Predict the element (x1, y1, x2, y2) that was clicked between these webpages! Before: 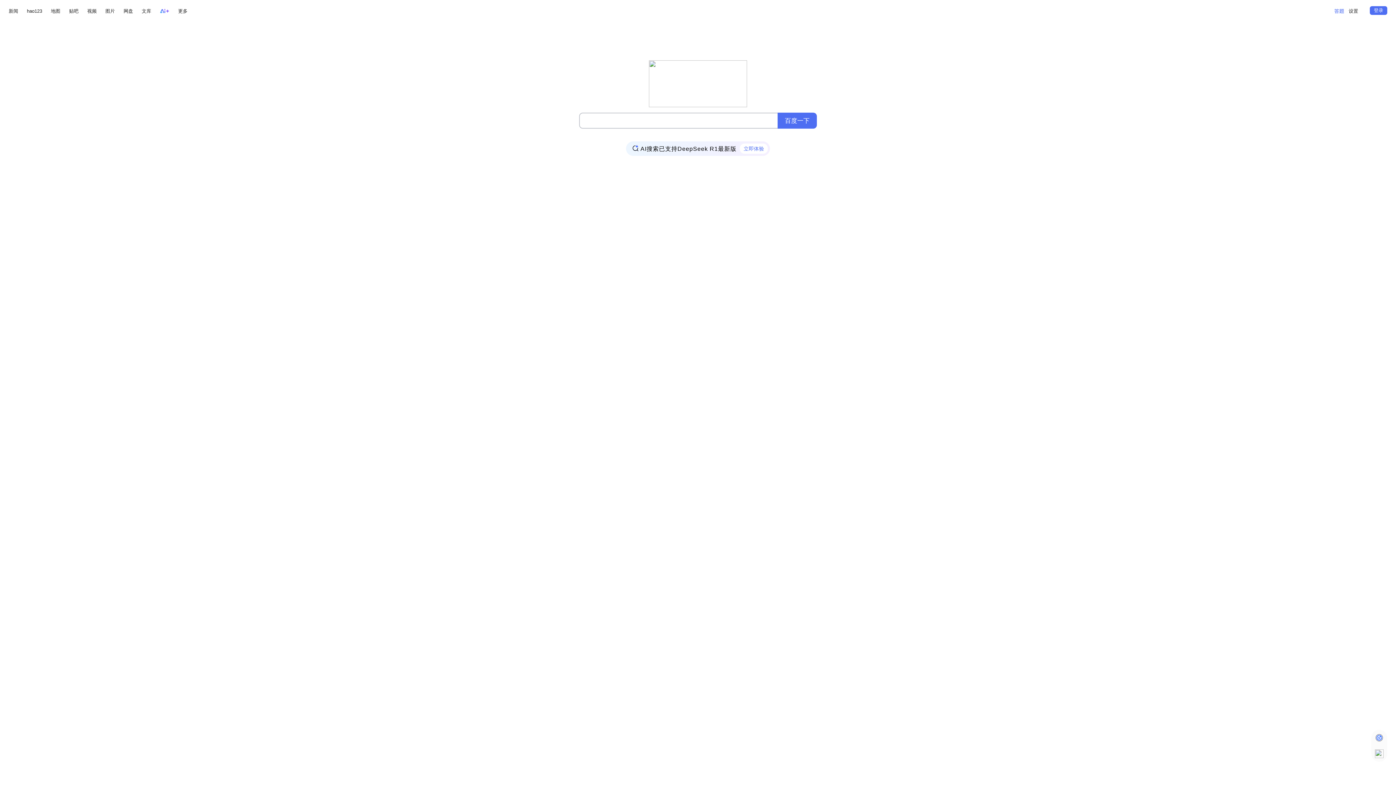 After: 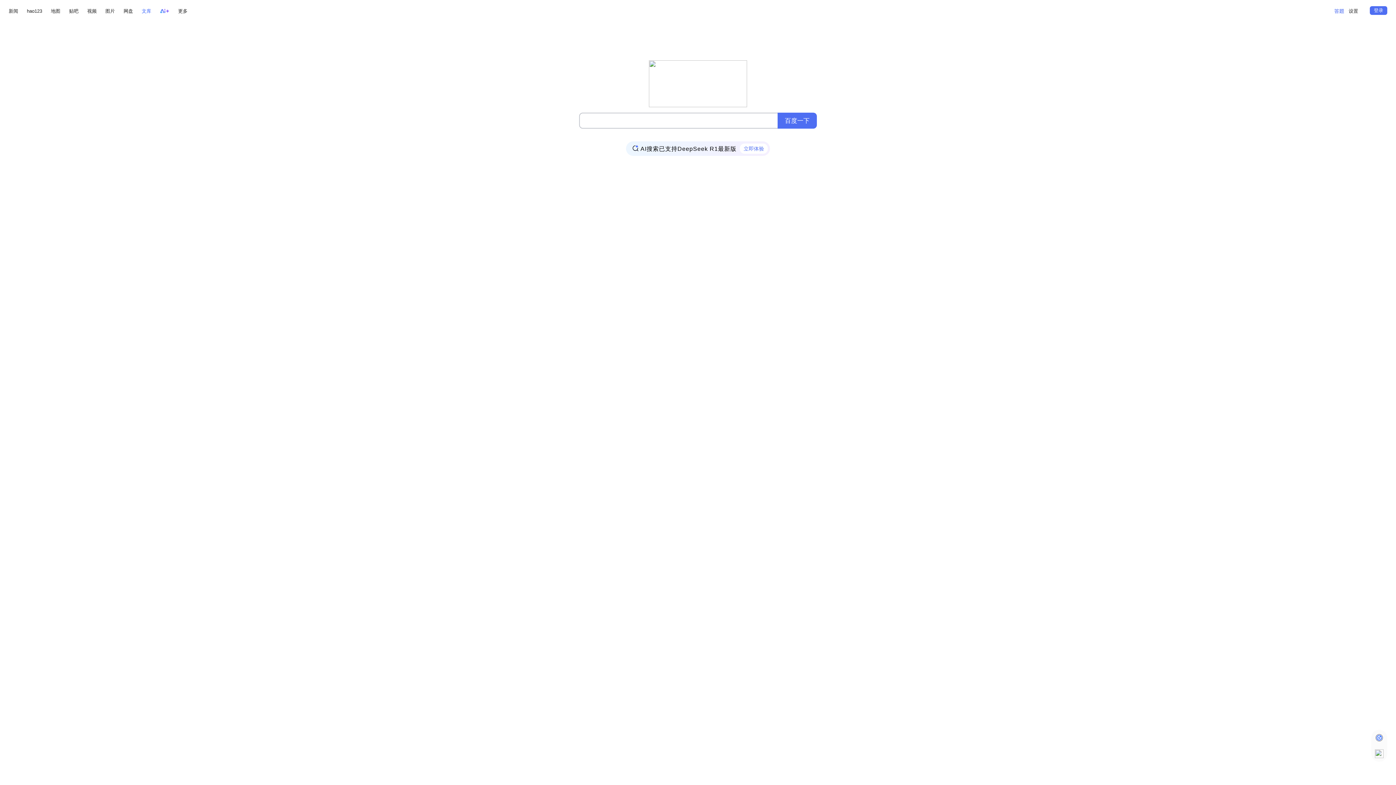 Action: label: 文库 bbox: (141, 6, 151, 15)